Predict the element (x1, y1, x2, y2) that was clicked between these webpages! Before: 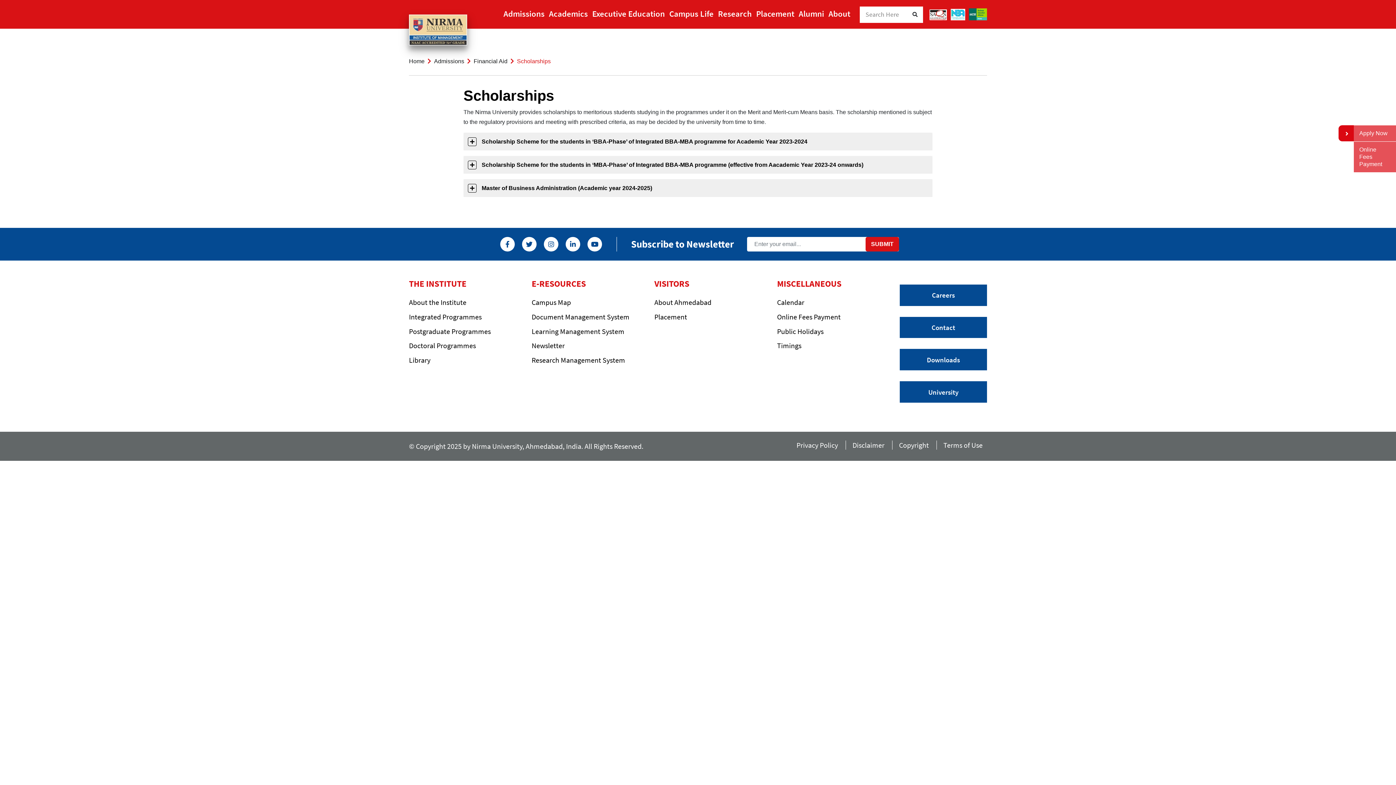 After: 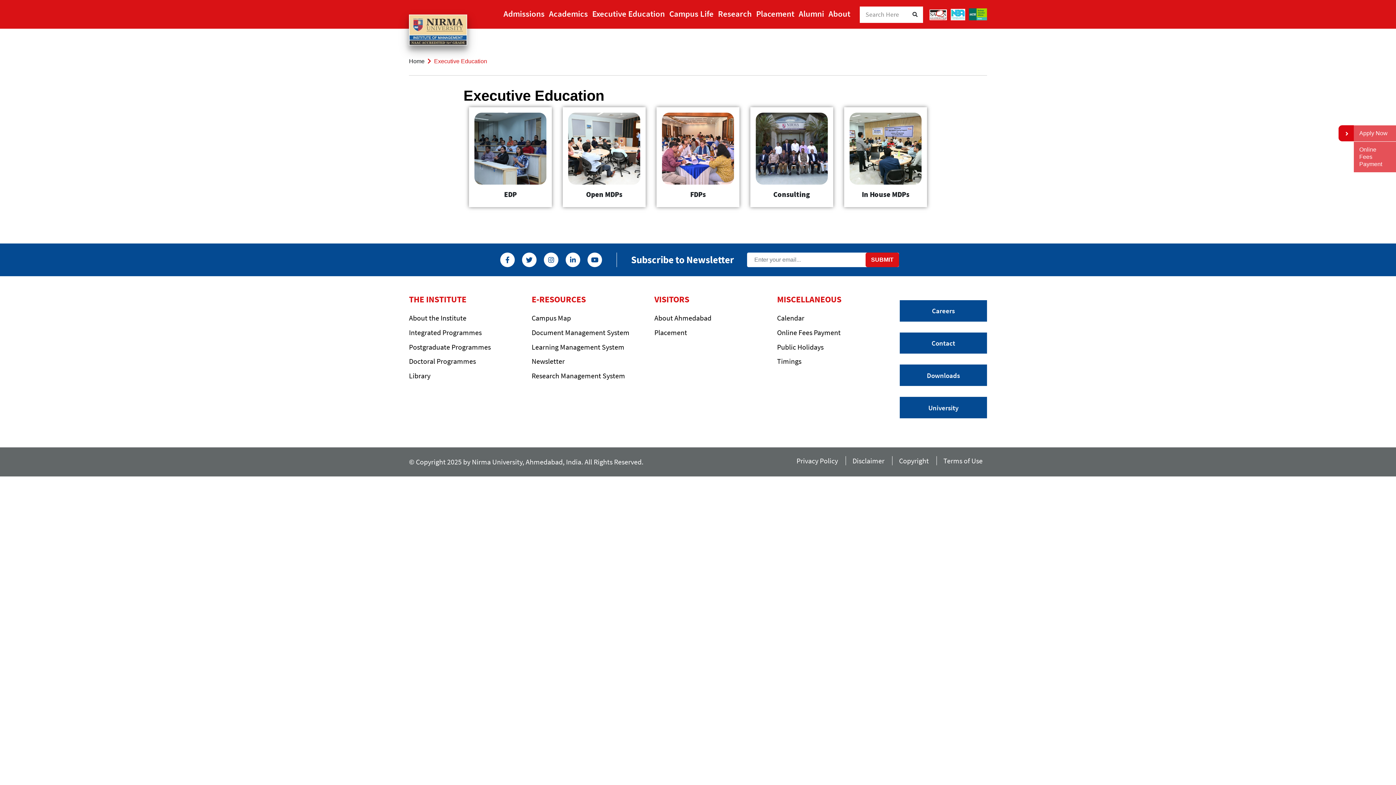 Action: label: Executive Education bbox: (592, 5, 665, 21)